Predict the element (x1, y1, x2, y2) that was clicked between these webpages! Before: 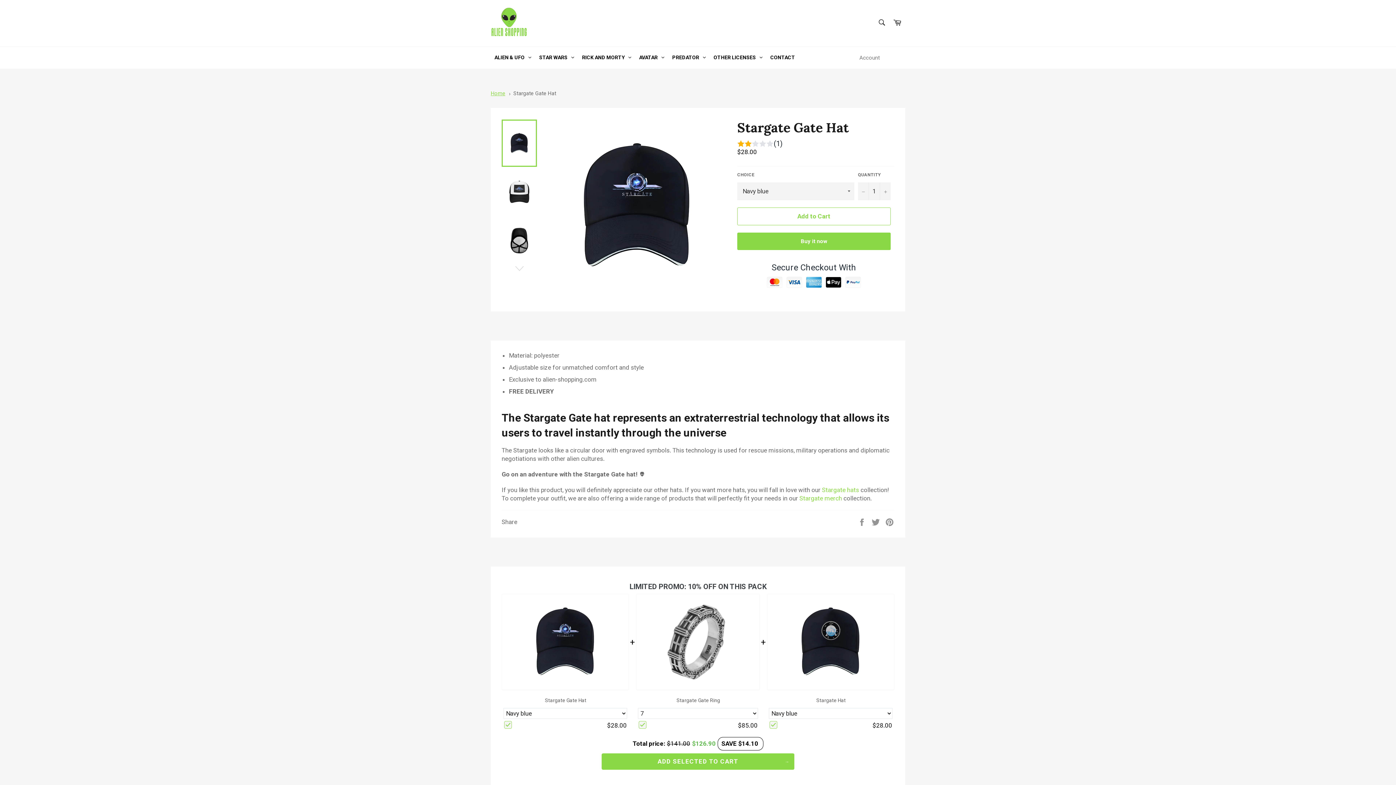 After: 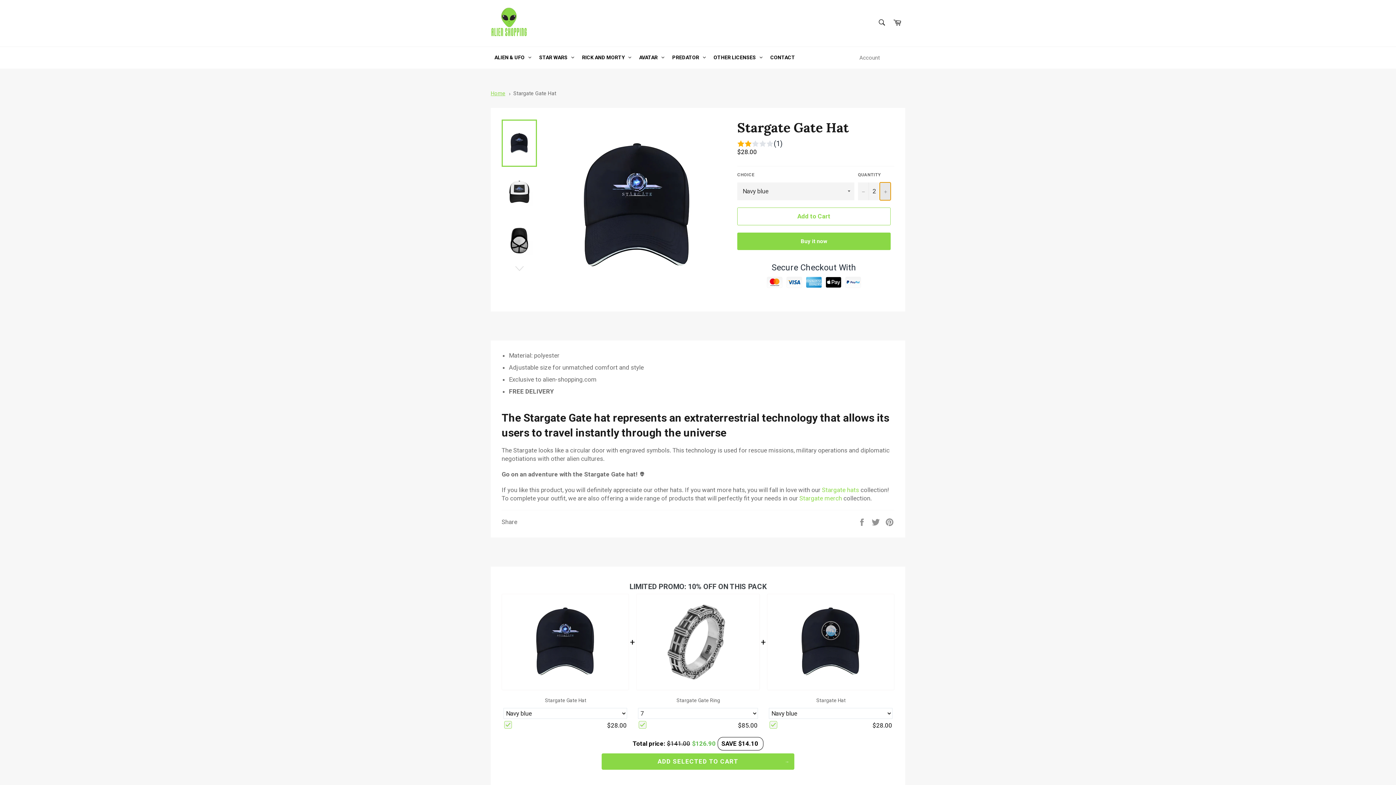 Action: bbox: (880, 182, 890, 200) label: Increase item quantity by one